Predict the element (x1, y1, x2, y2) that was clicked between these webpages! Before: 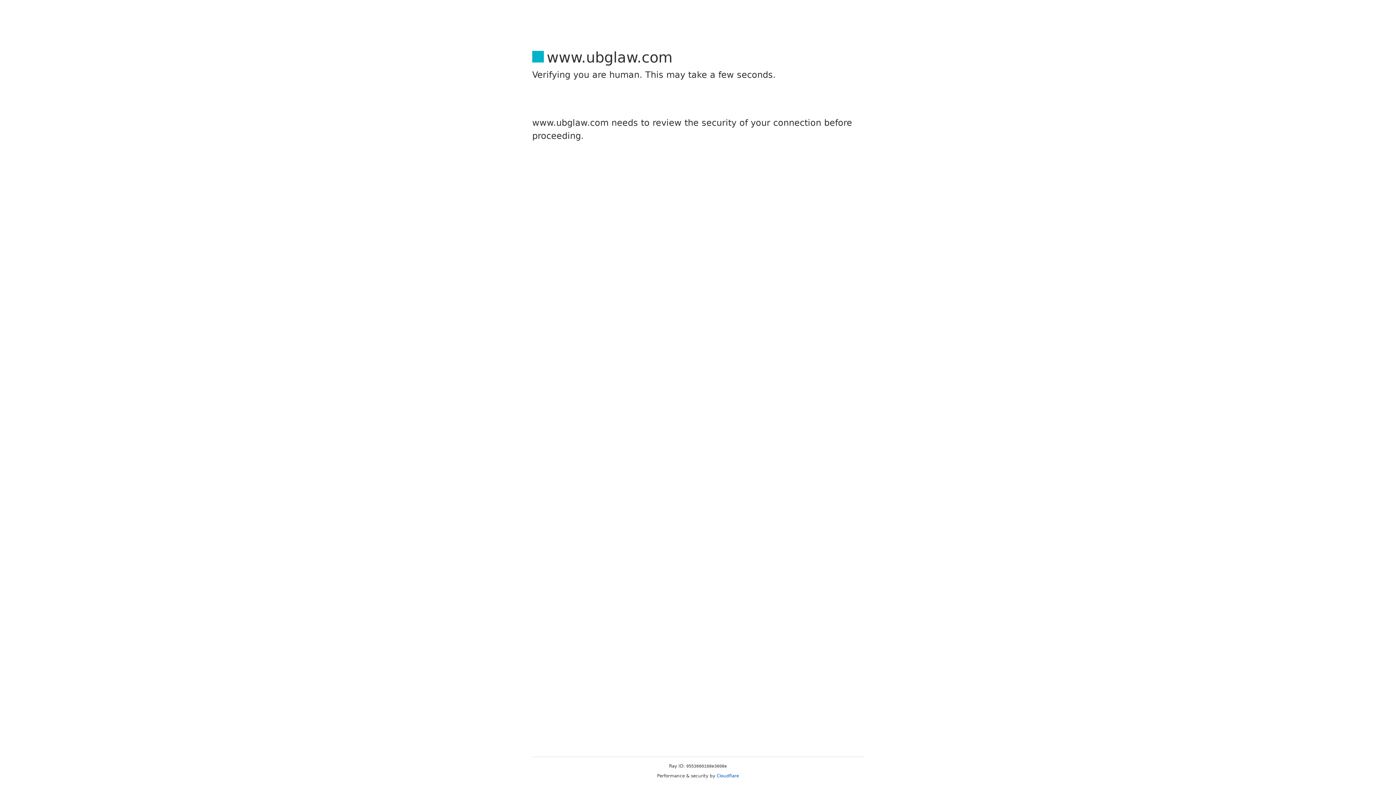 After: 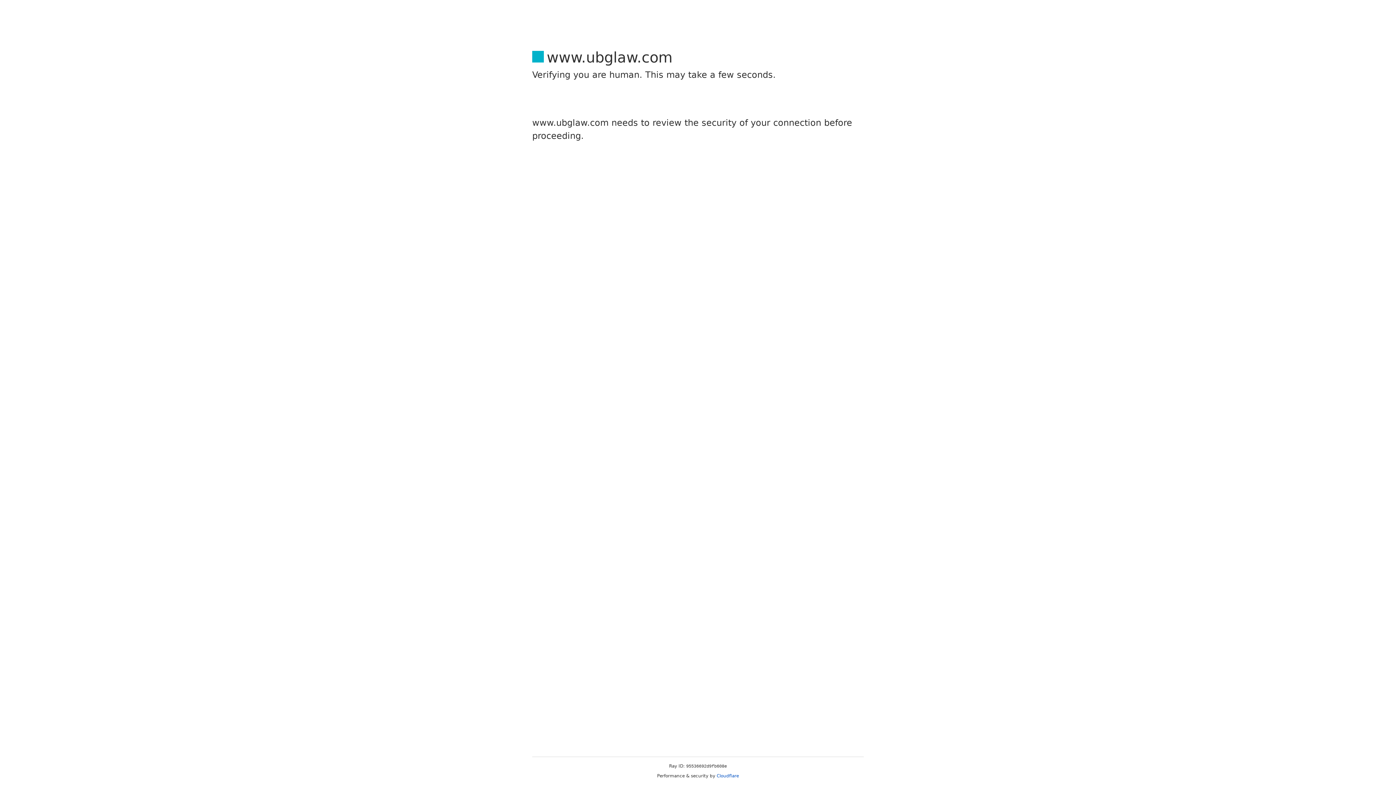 Action: label: Cloudflare bbox: (716, 773, 739, 778)